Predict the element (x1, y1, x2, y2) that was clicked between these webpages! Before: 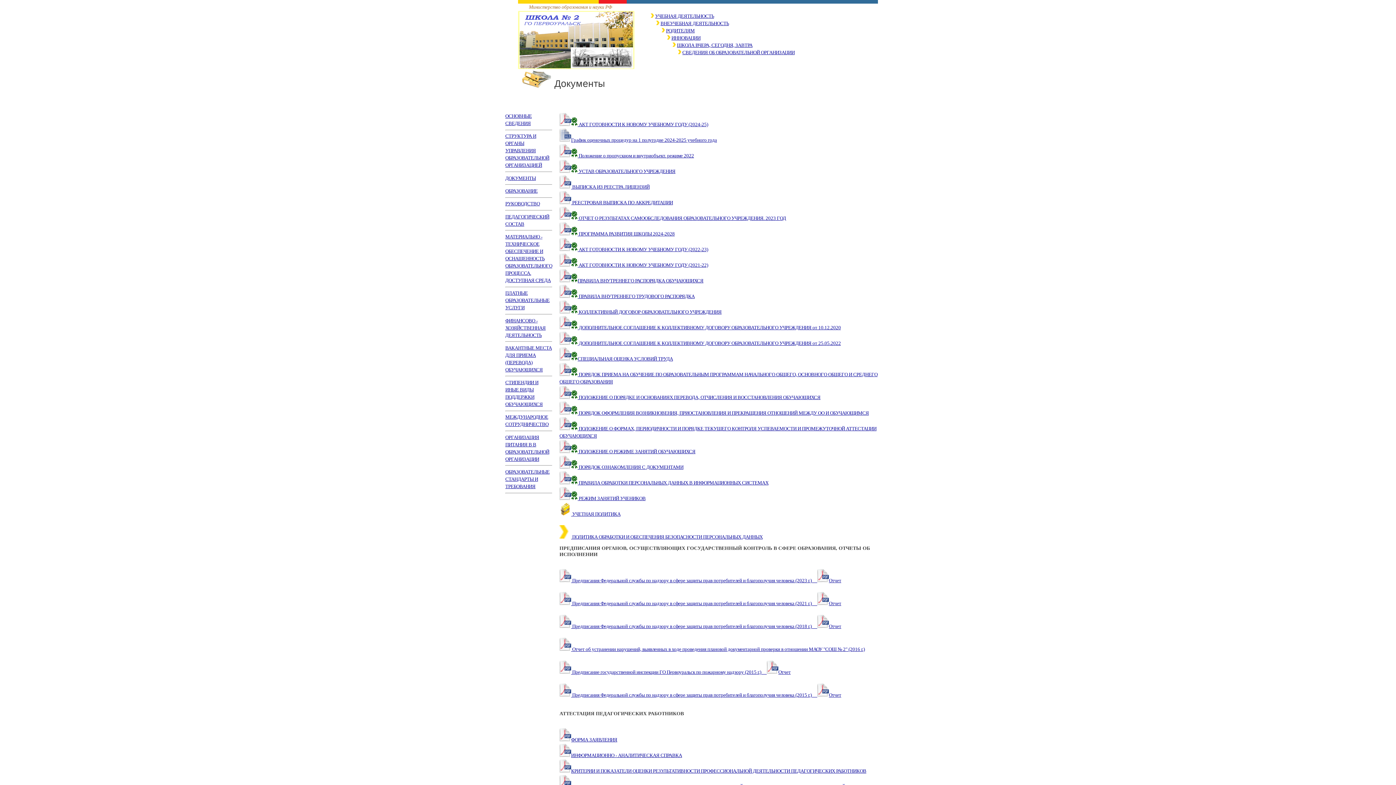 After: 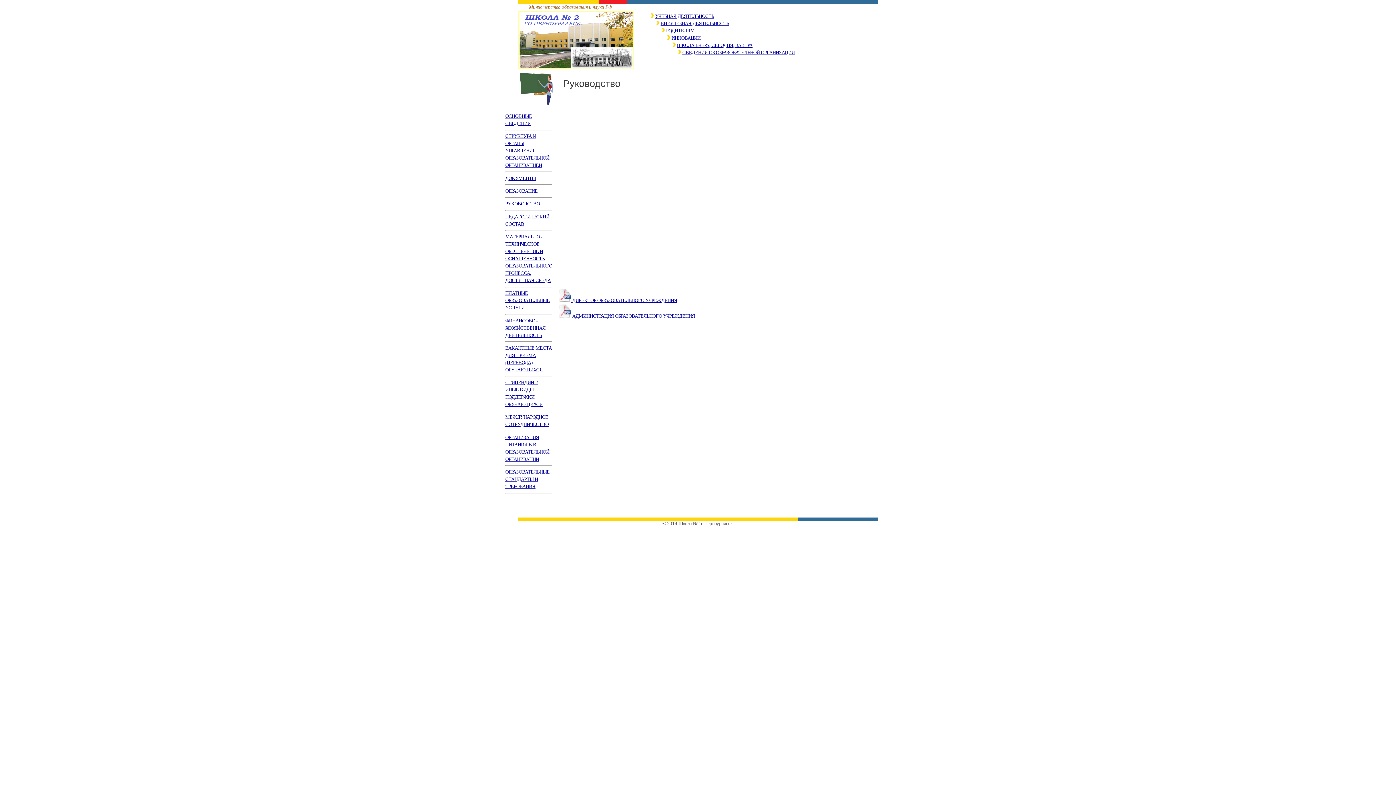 Action: label: РУКОВОДСТВО bbox: (505, 201, 540, 206)